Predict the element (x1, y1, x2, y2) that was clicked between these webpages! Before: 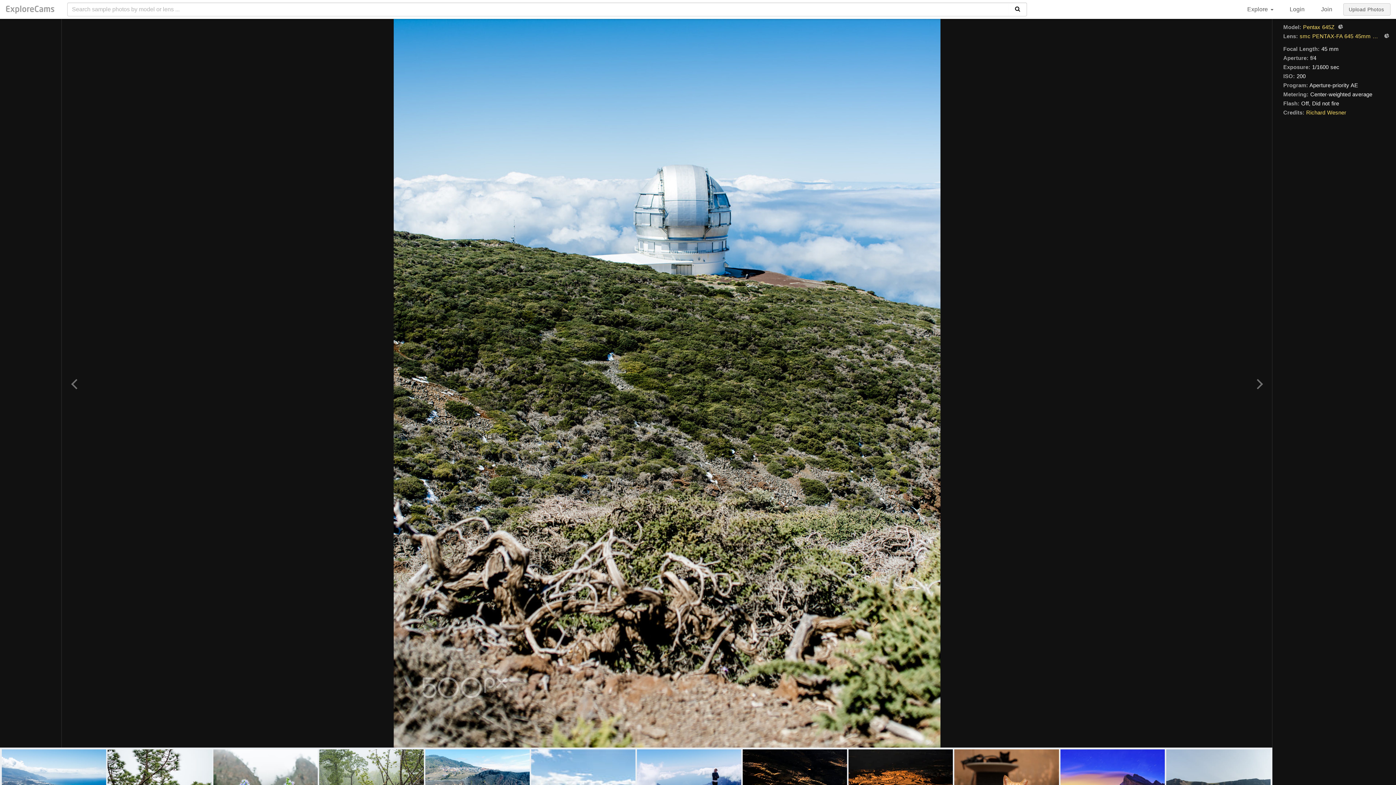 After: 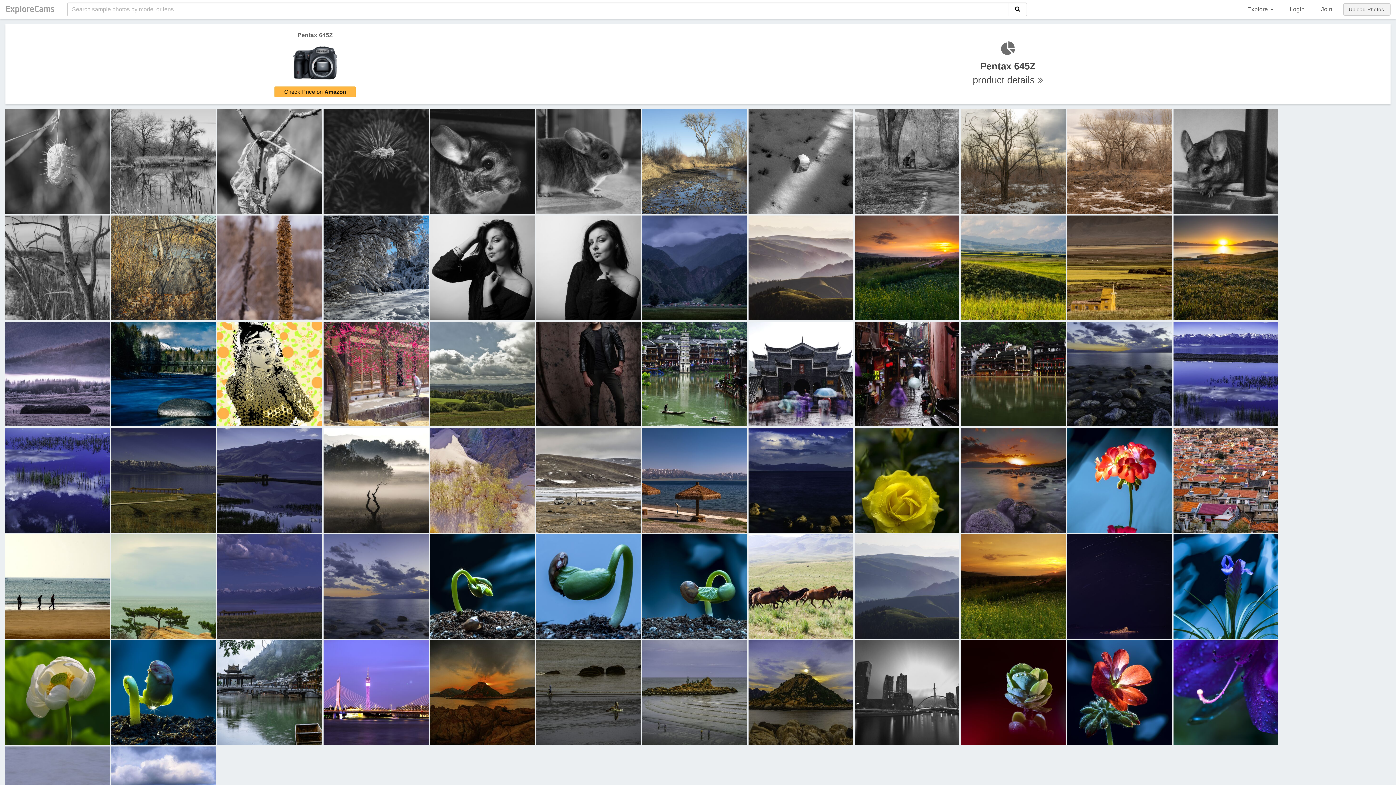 Action: bbox: (1303, 22, 1334, 31) label: Pentax 645Z